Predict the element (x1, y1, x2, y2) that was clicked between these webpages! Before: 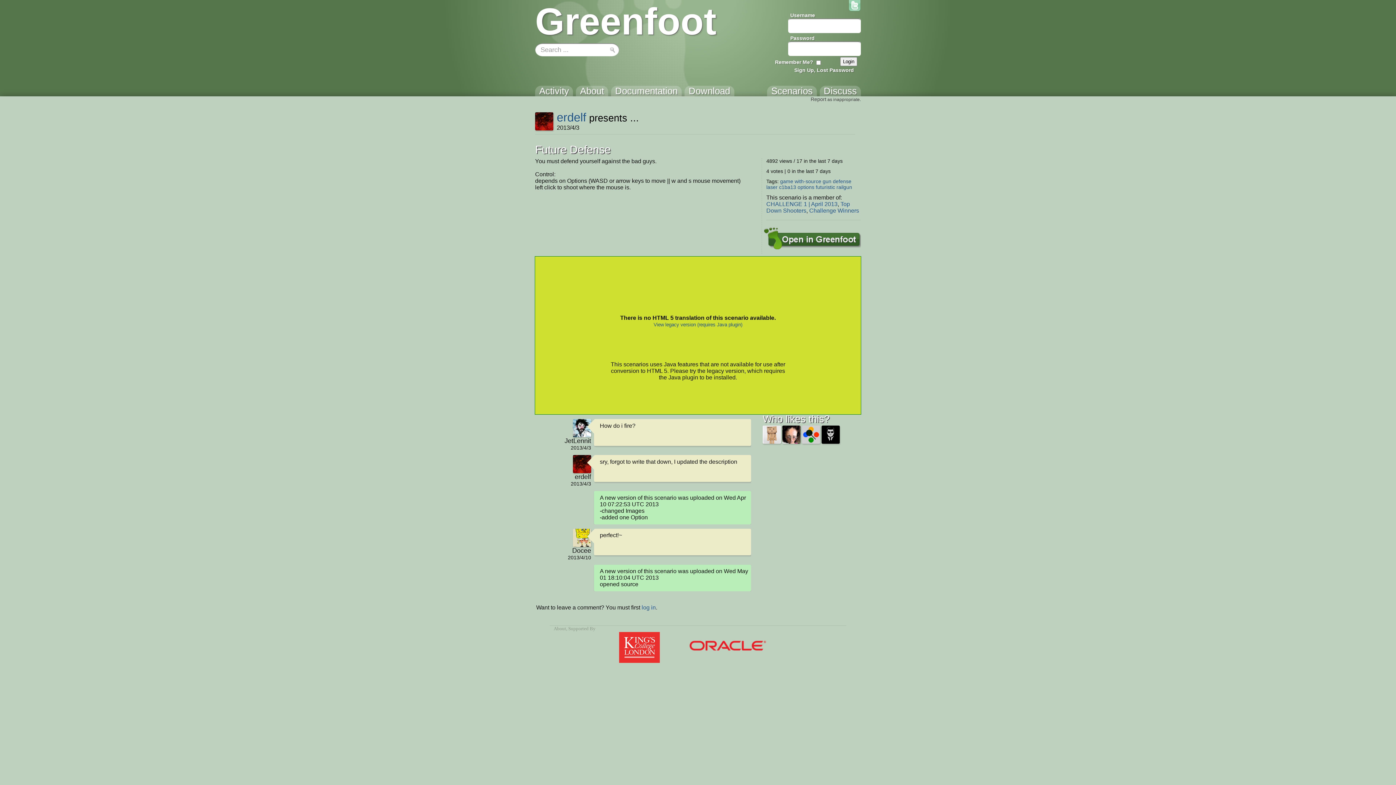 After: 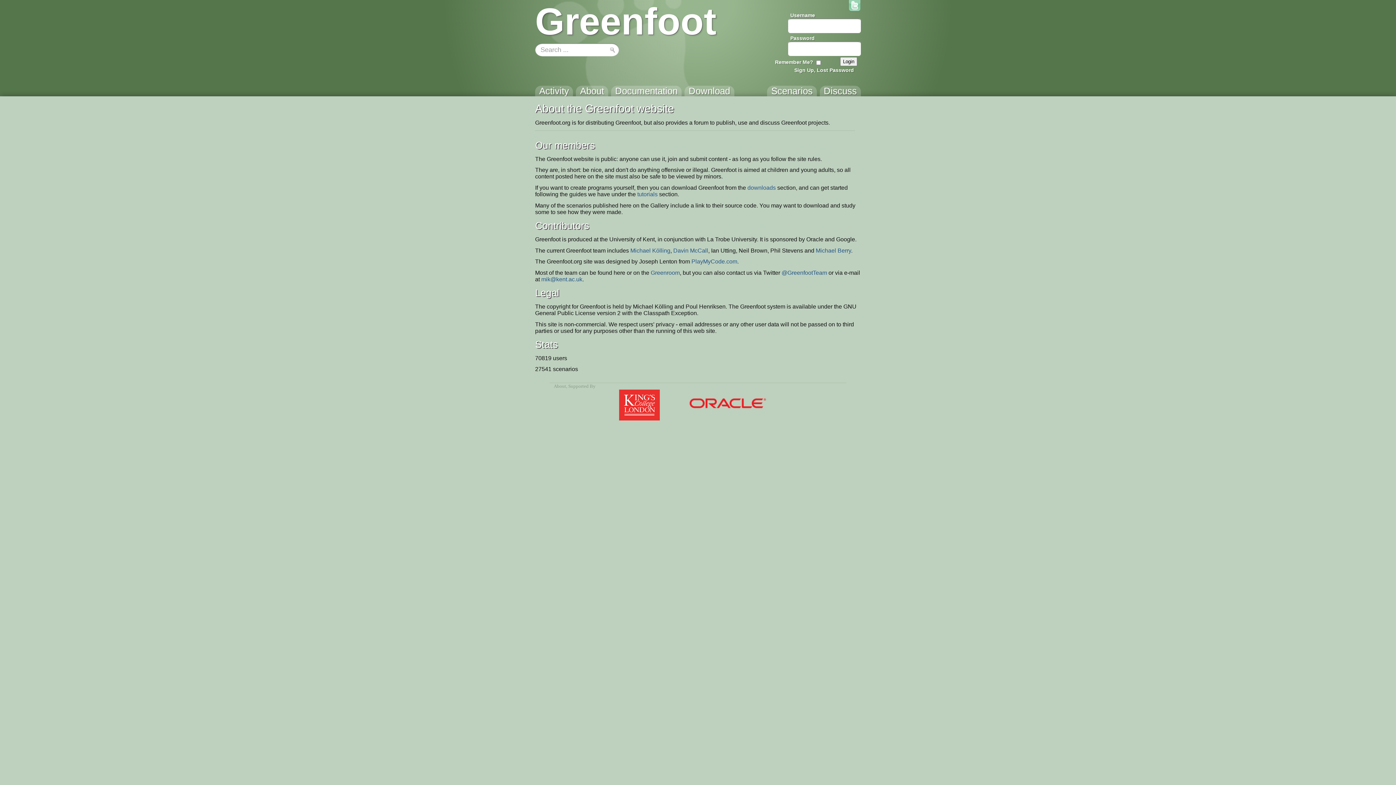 Action: label: About bbox: (553, 626, 566, 631)